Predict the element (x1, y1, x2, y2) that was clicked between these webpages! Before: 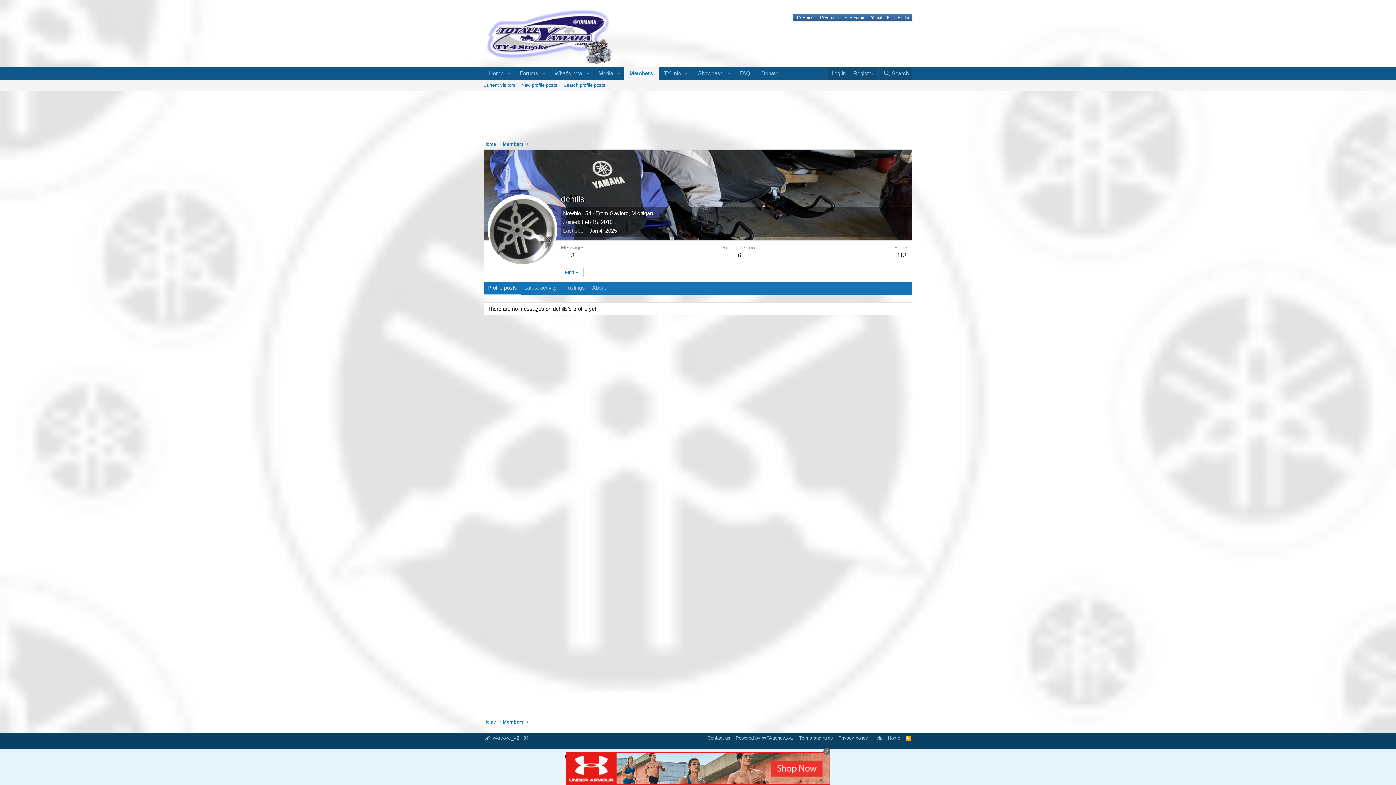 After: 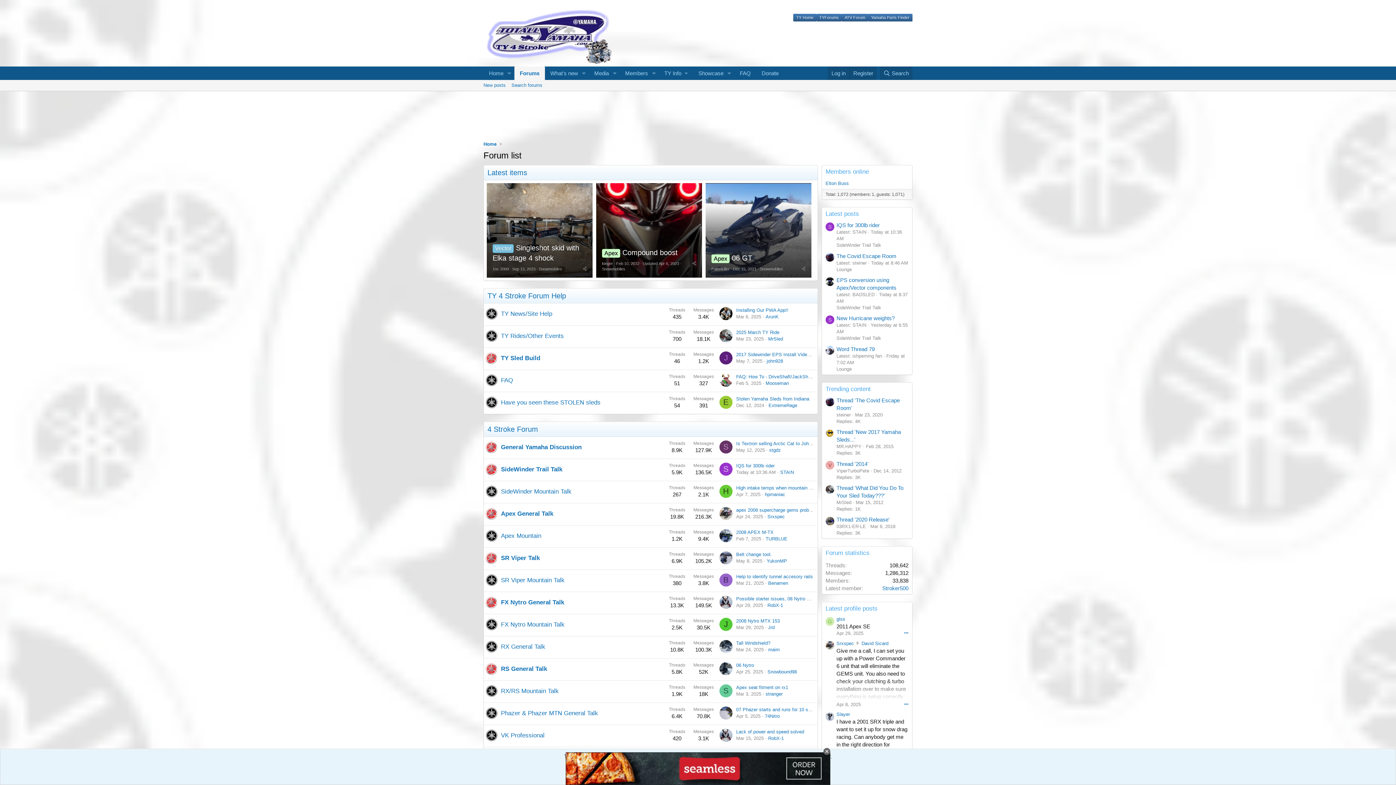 Action: bbox: (514, 66, 539, 80) label: Forums